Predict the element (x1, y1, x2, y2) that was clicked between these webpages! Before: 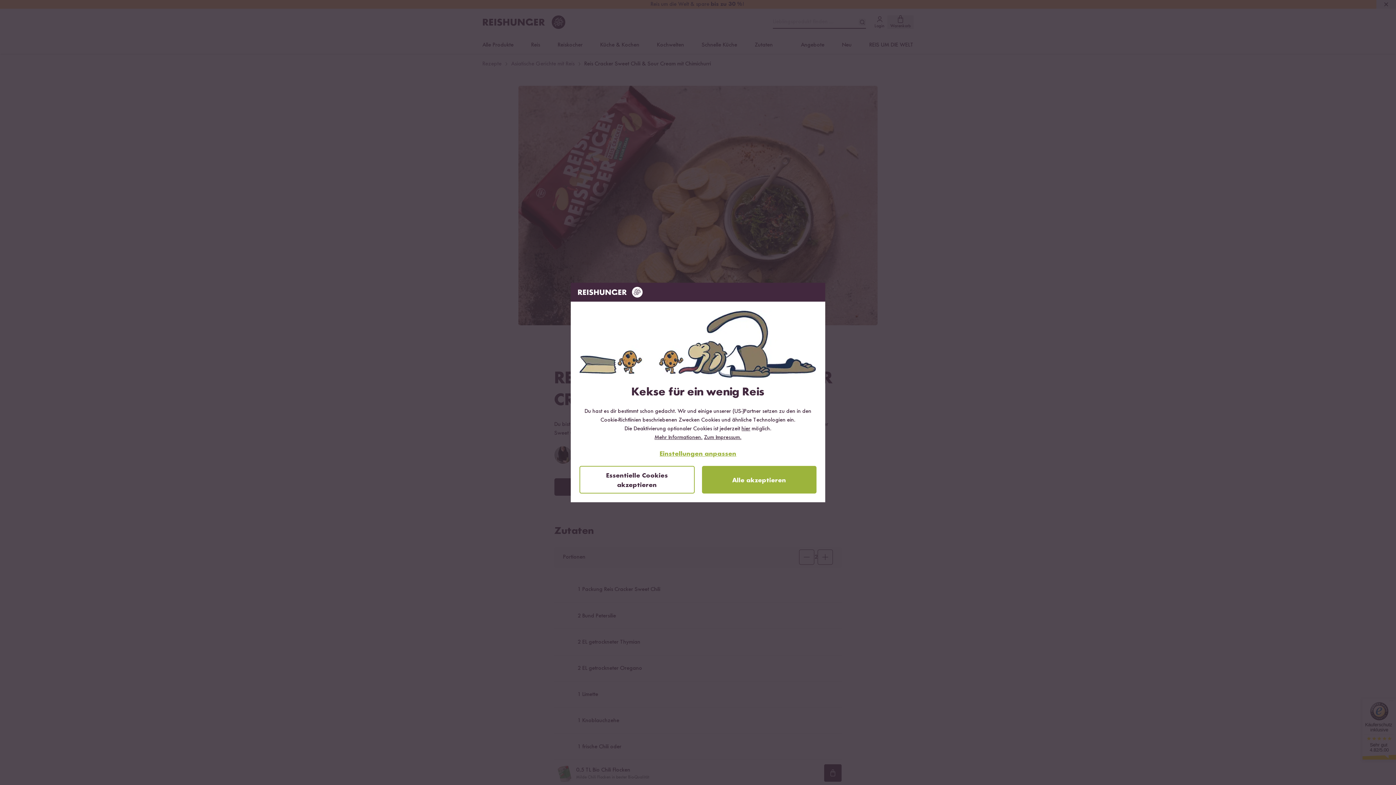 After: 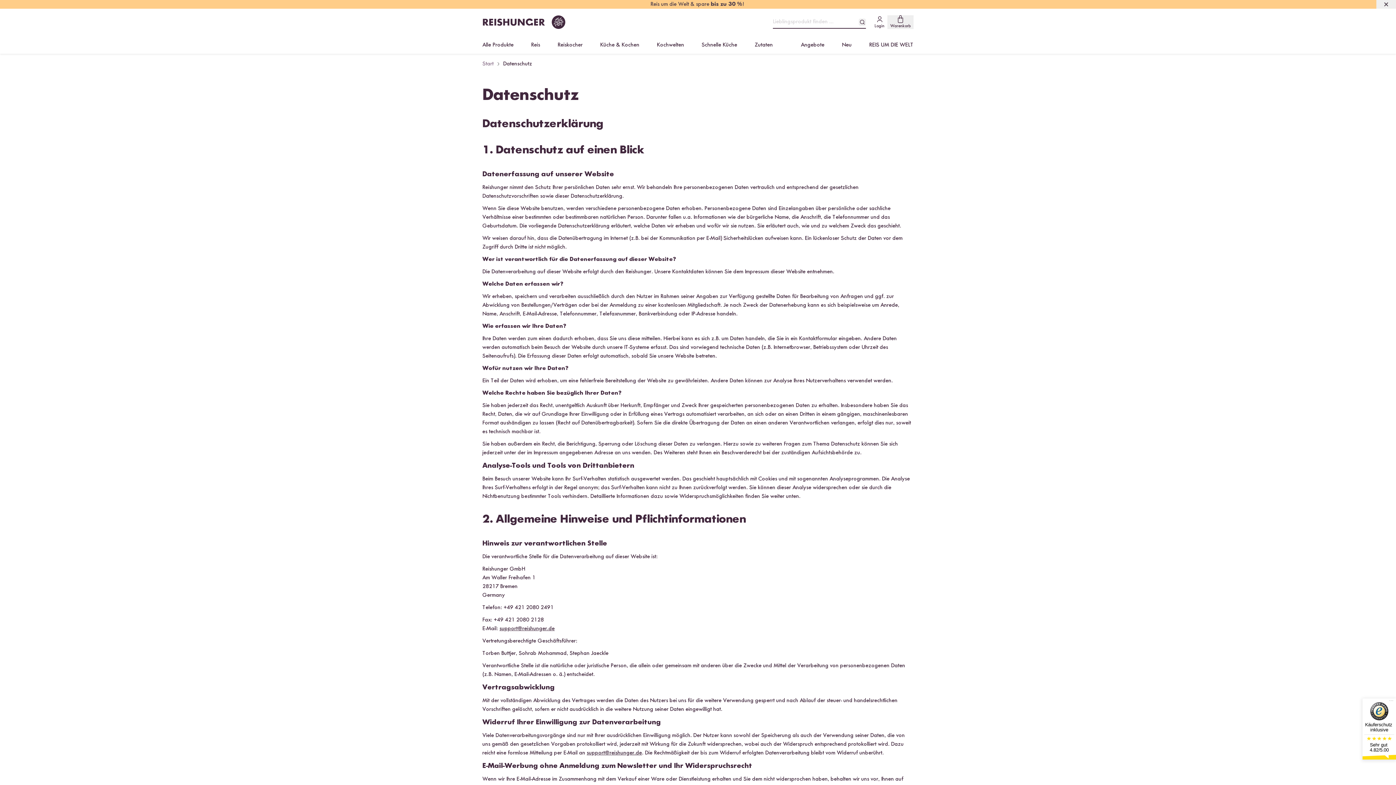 Action: bbox: (654, 434, 702, 440) label: Mehr Informationen.